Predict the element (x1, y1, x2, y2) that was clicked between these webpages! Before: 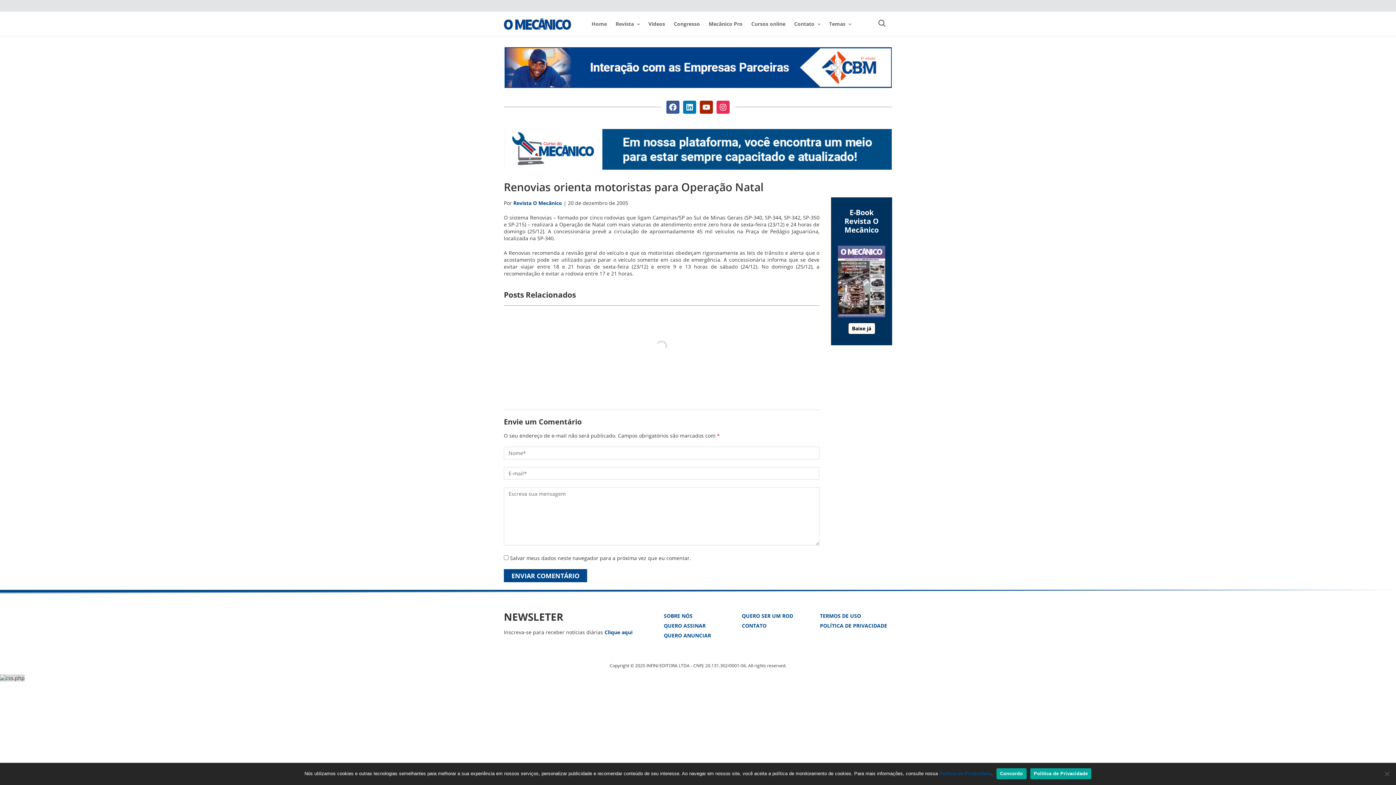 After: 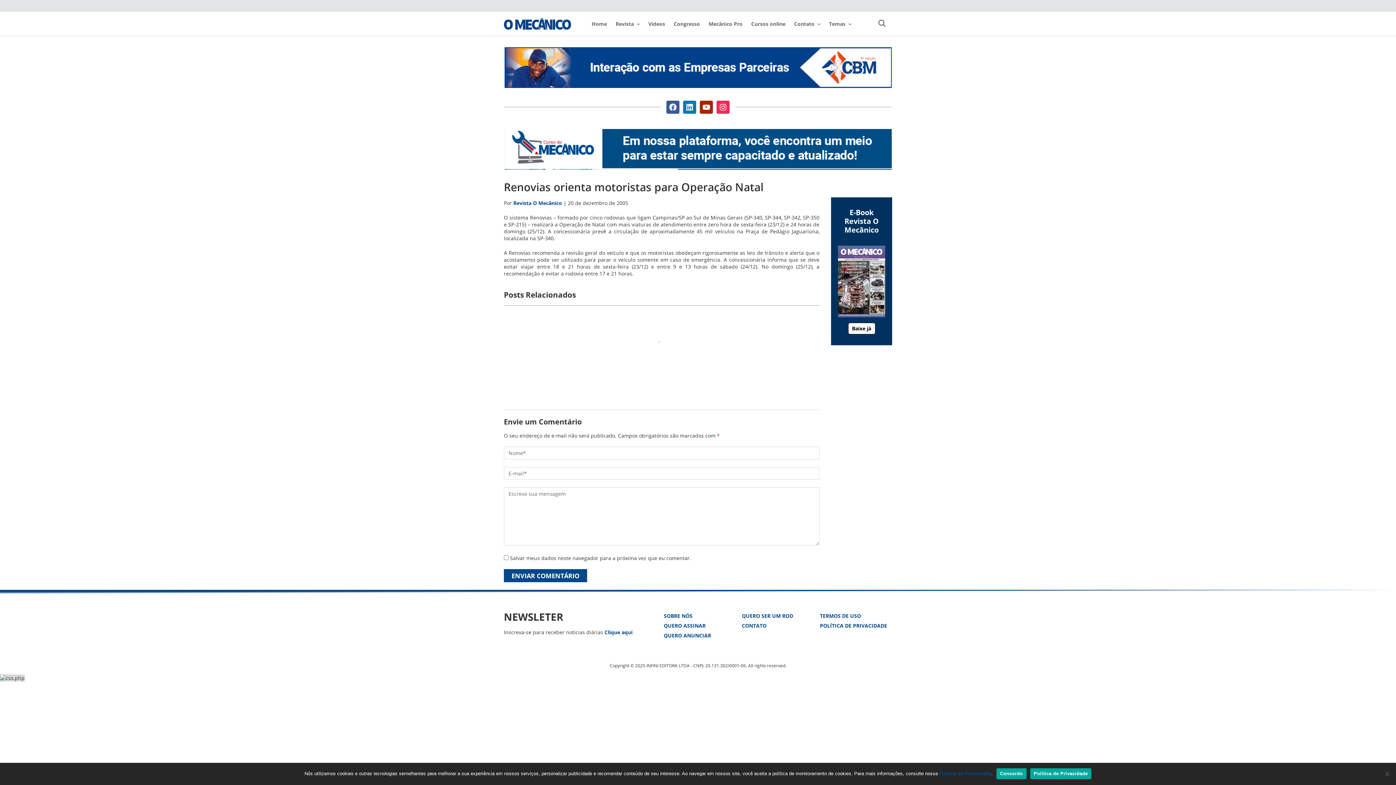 Action: bbox: (504, 164, 891, 171)